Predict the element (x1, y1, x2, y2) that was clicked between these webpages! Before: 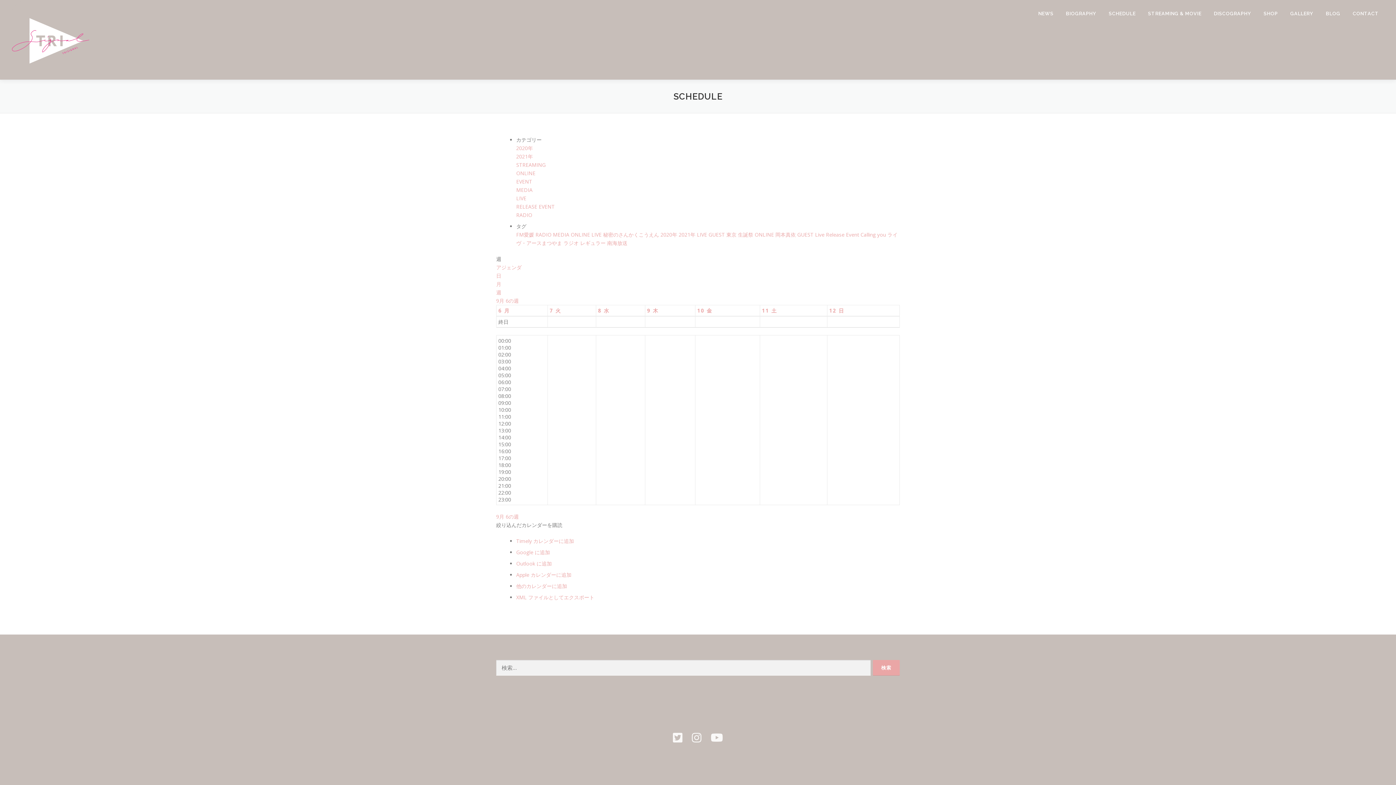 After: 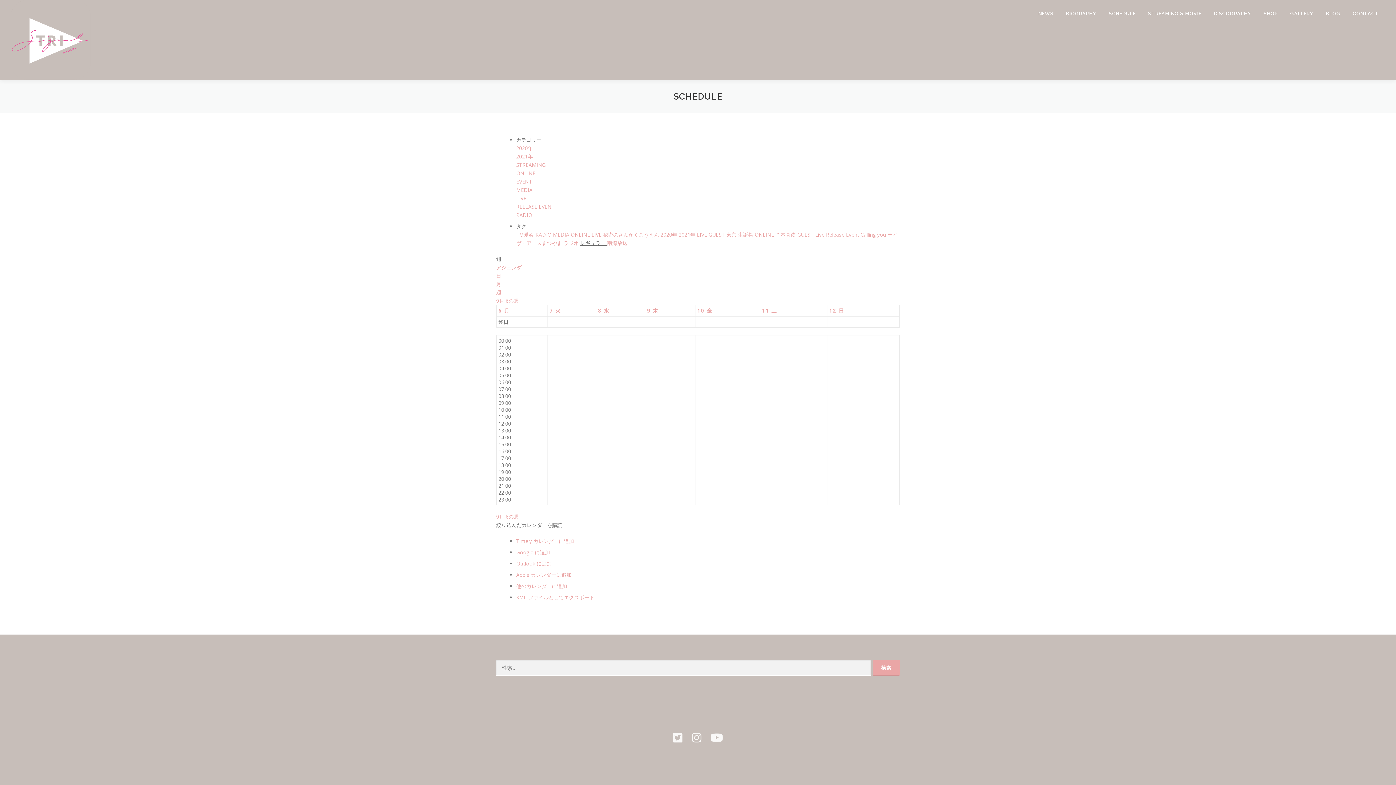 Action: bbox: (580, 239, 607, 246) label: レギュラー 